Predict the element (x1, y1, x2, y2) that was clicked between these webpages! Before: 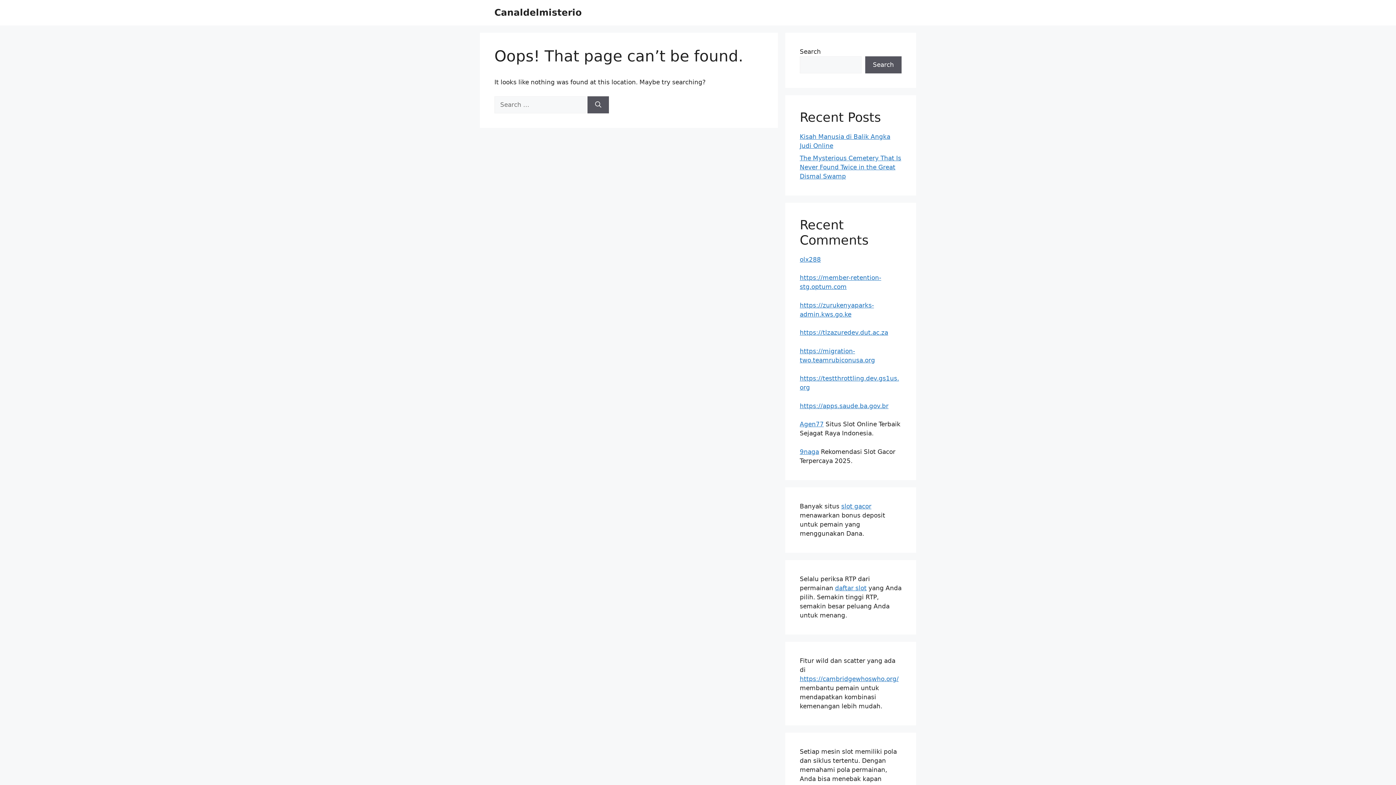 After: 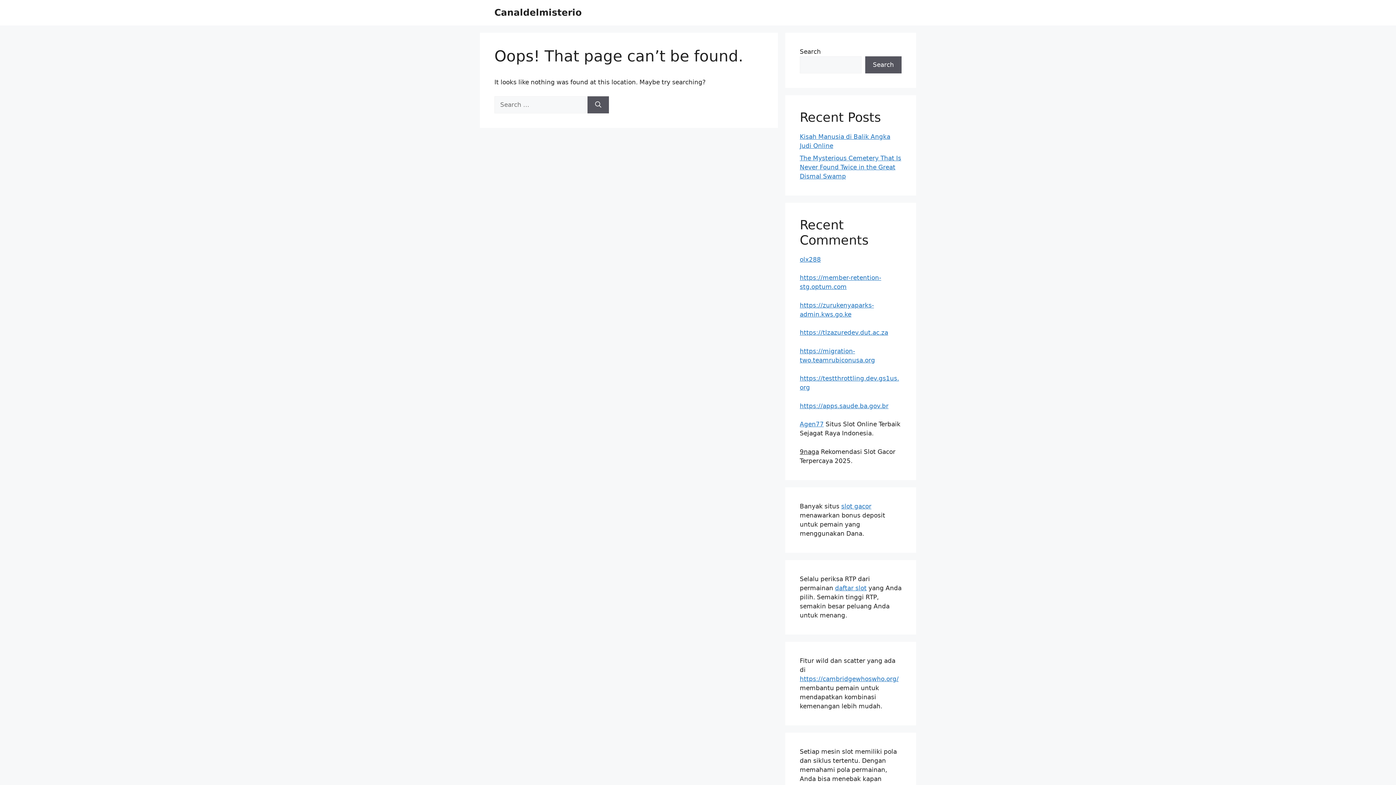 Action: bbox: (800, 448, 819, 455) label: 9naga